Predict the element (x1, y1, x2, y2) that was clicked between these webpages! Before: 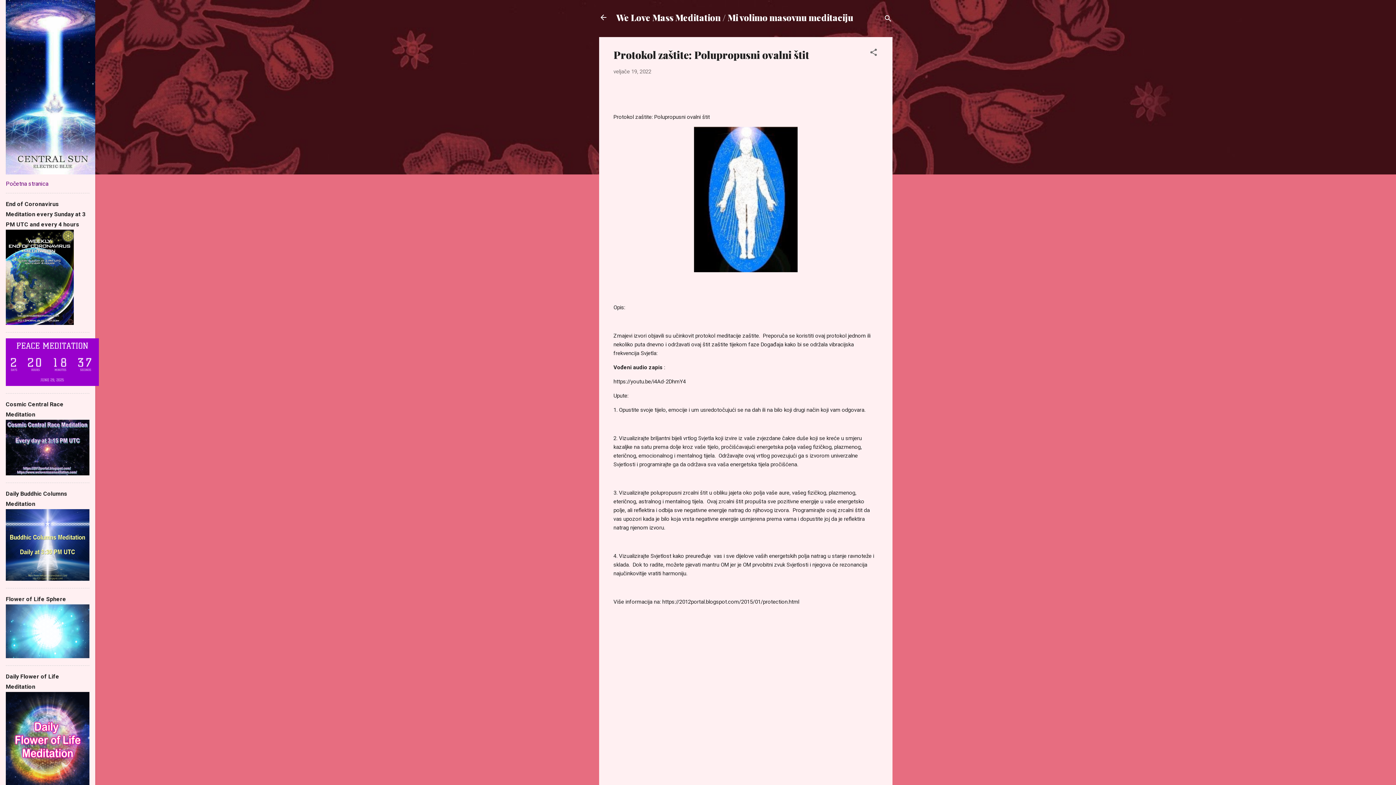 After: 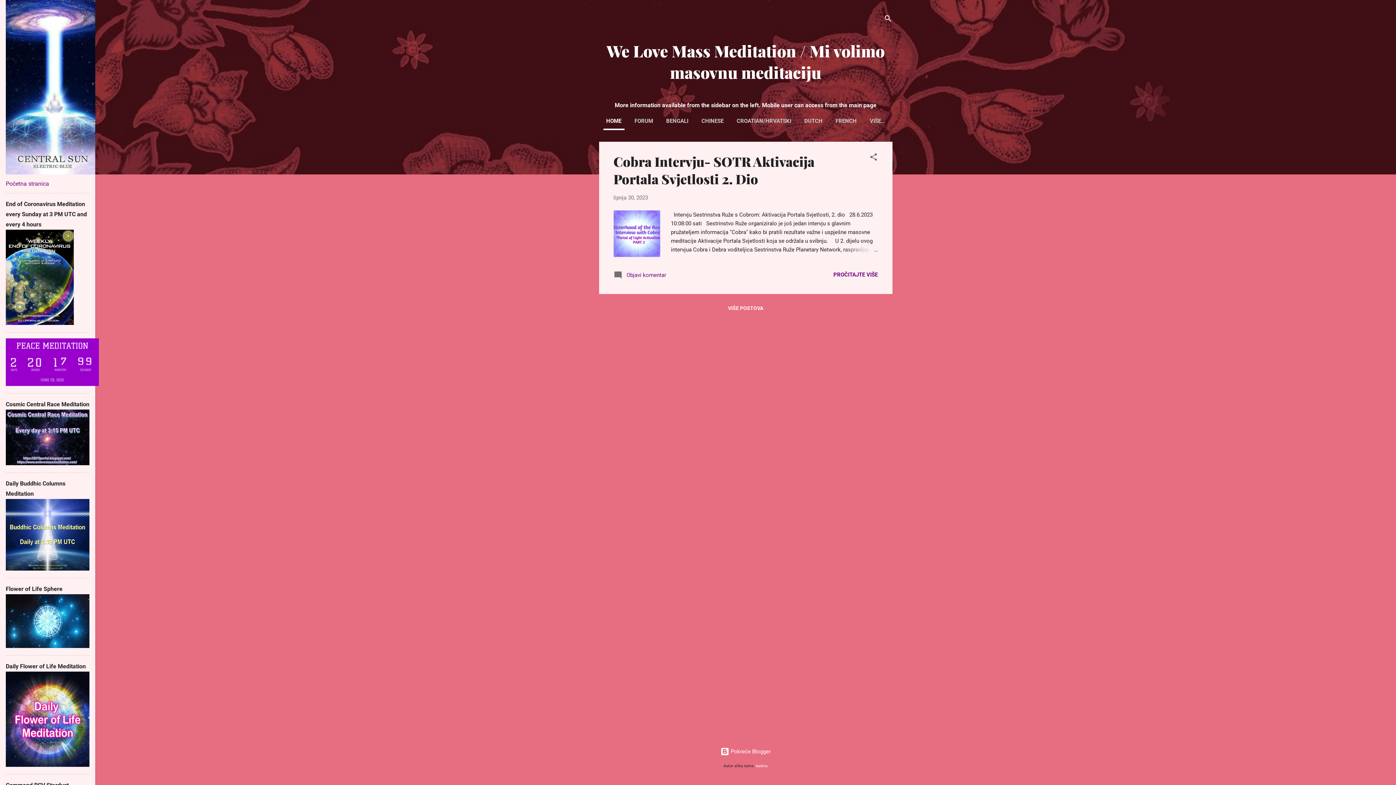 Action: bbox: (594, 8, 612, 26)